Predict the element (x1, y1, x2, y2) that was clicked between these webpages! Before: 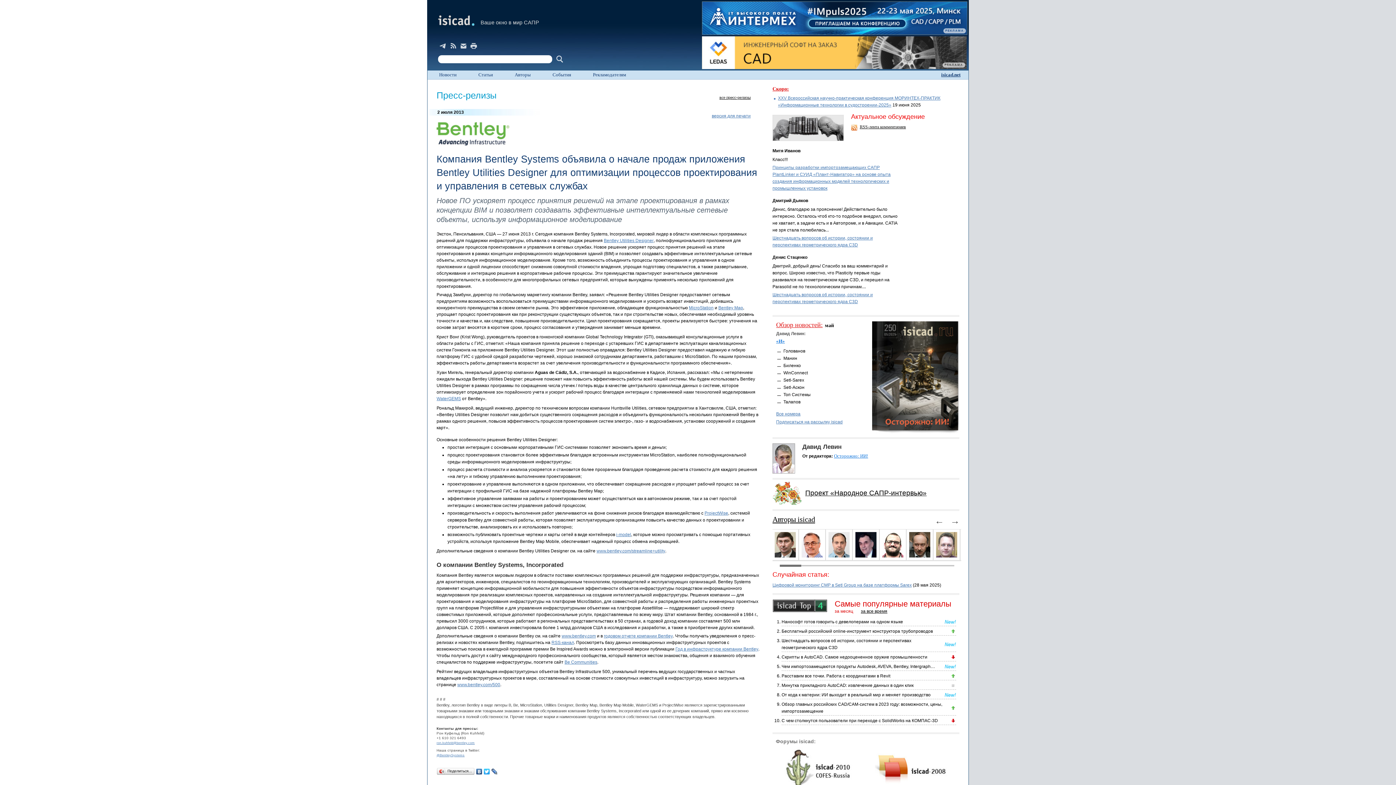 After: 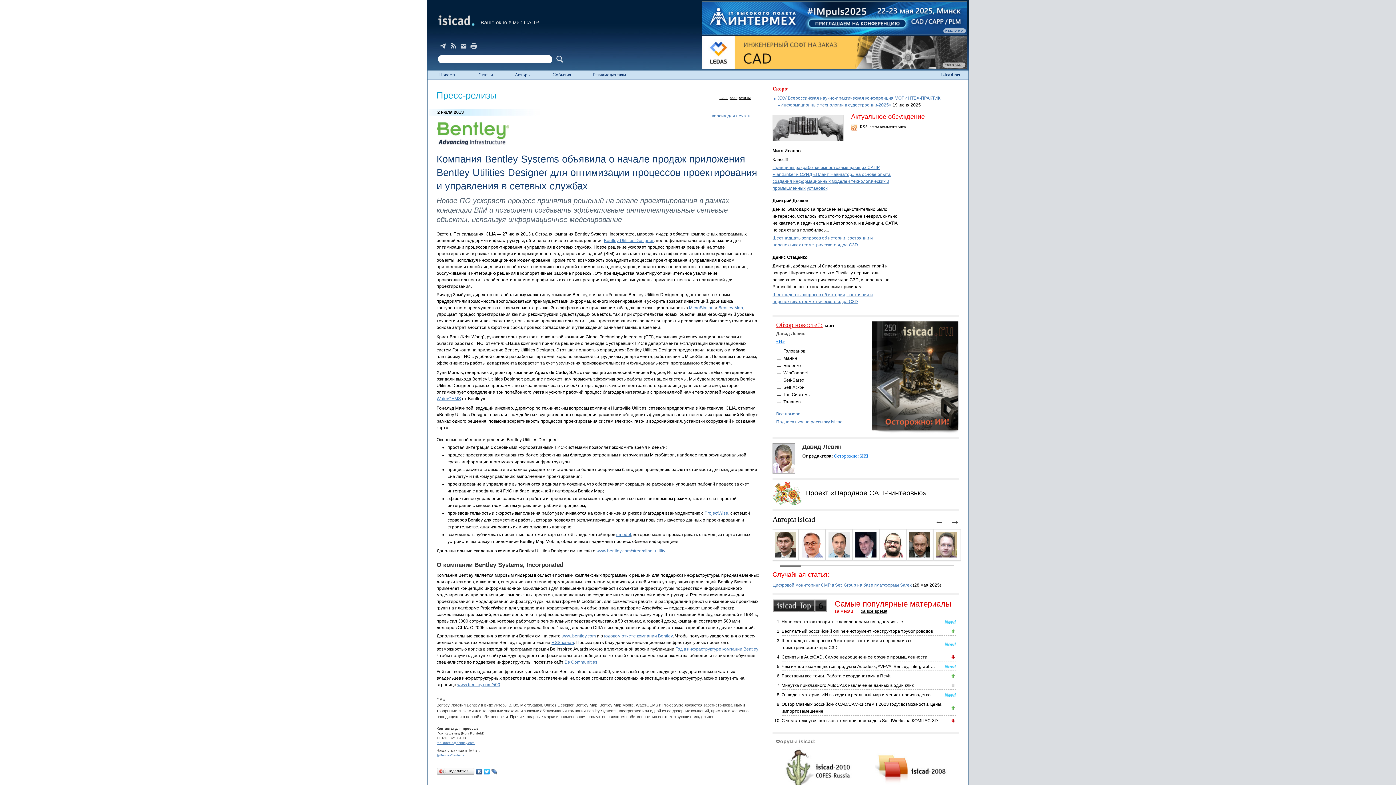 Action: bbox: (702, 36, 966, 69)